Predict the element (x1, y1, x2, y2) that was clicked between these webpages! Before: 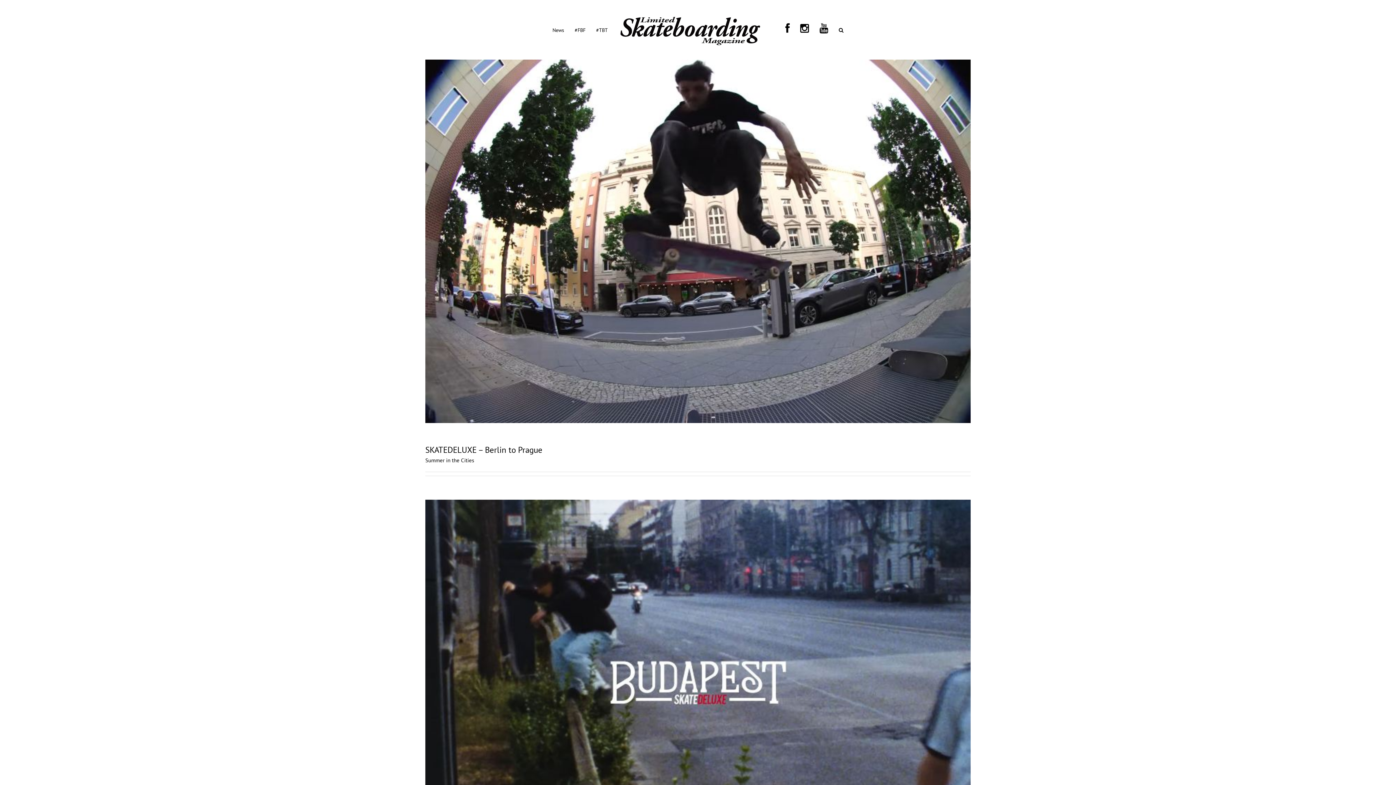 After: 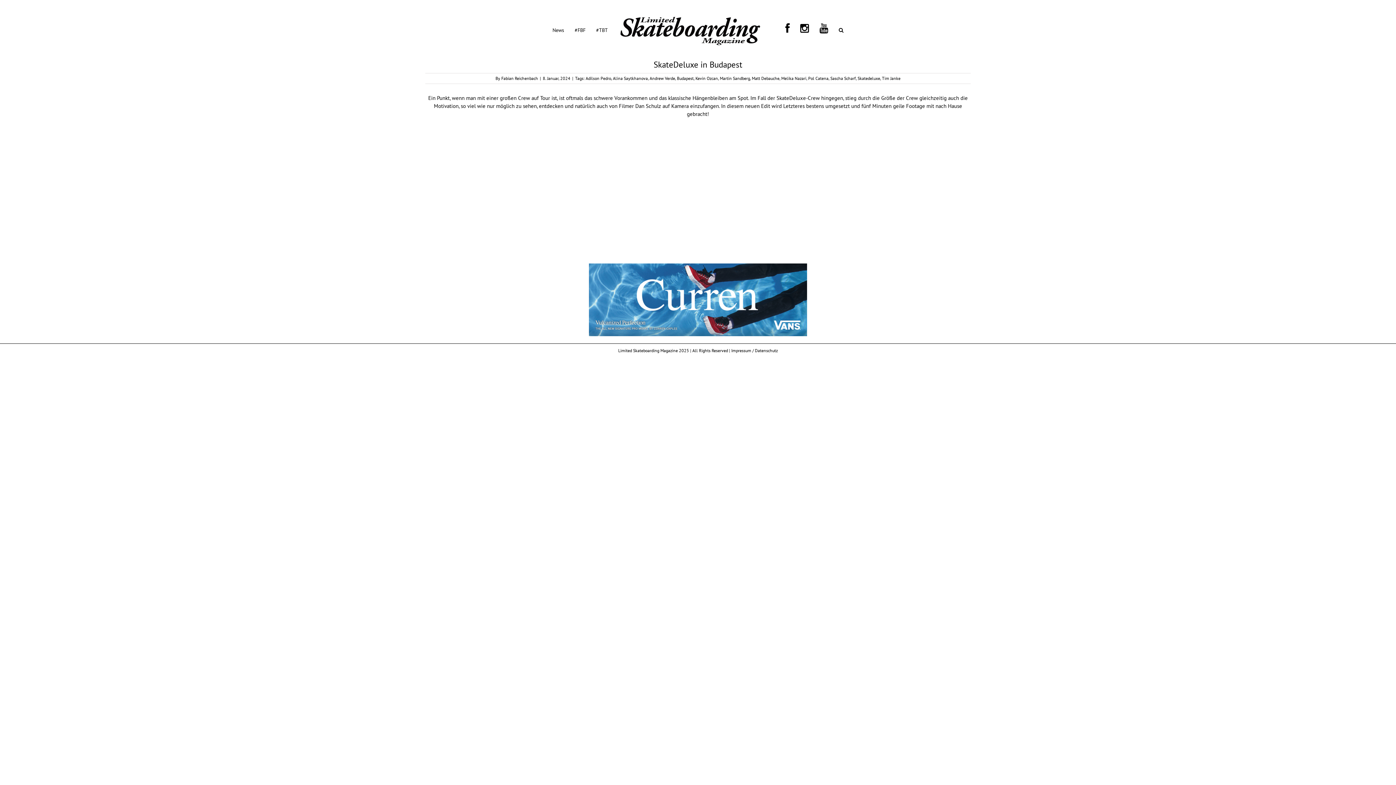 Action: bbox: (425, 499, 970, 863)